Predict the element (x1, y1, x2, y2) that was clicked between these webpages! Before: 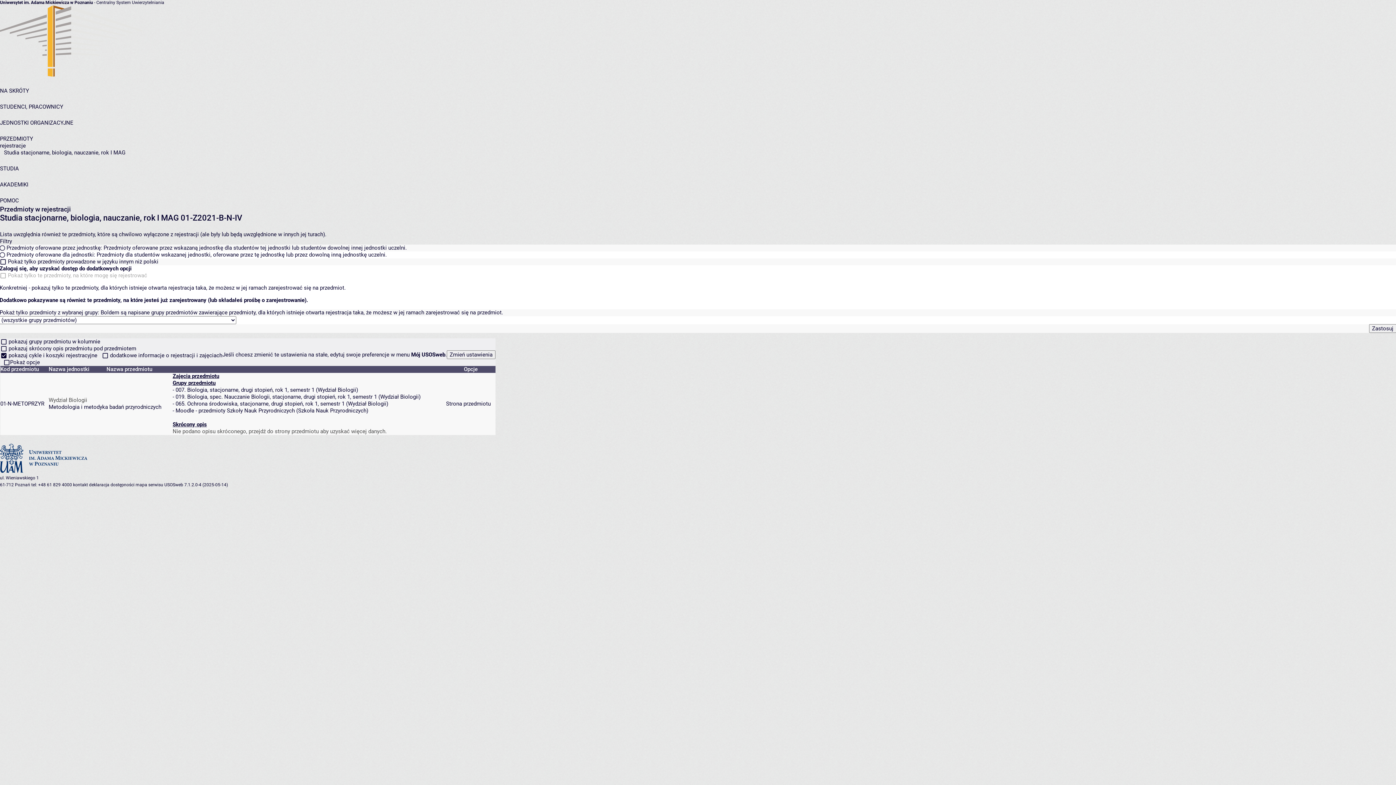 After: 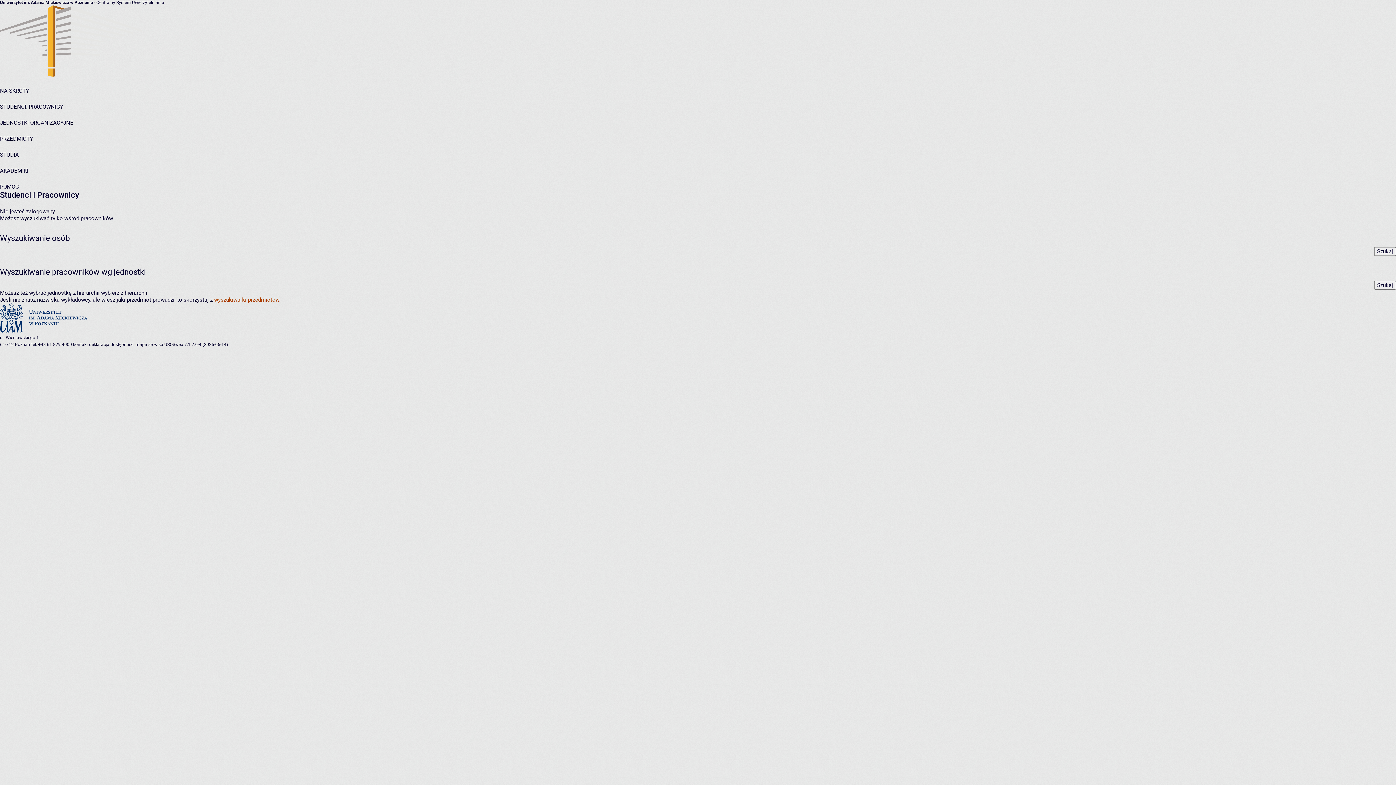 Action: label: STUDENCI, PRACOWNICY bbox: (0, 103, 63, 110)